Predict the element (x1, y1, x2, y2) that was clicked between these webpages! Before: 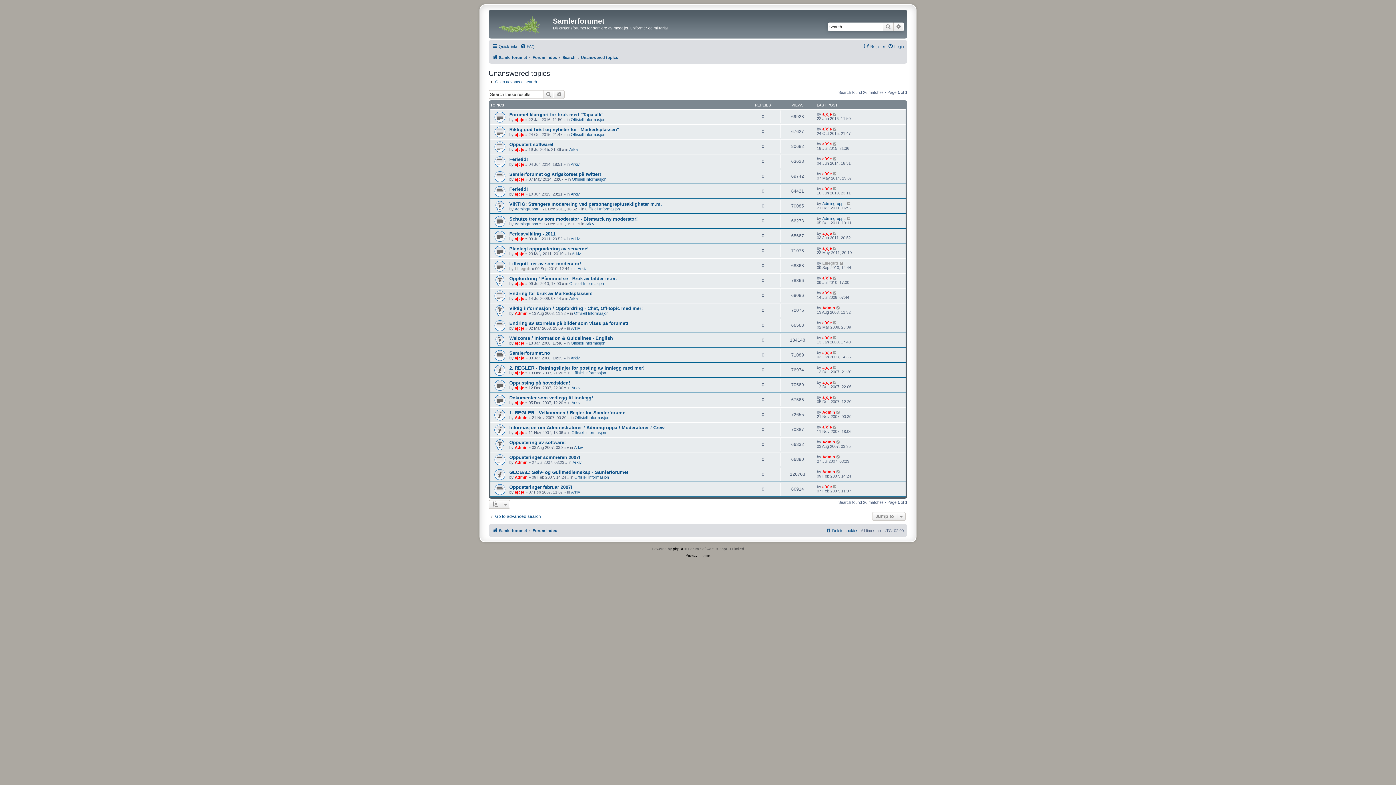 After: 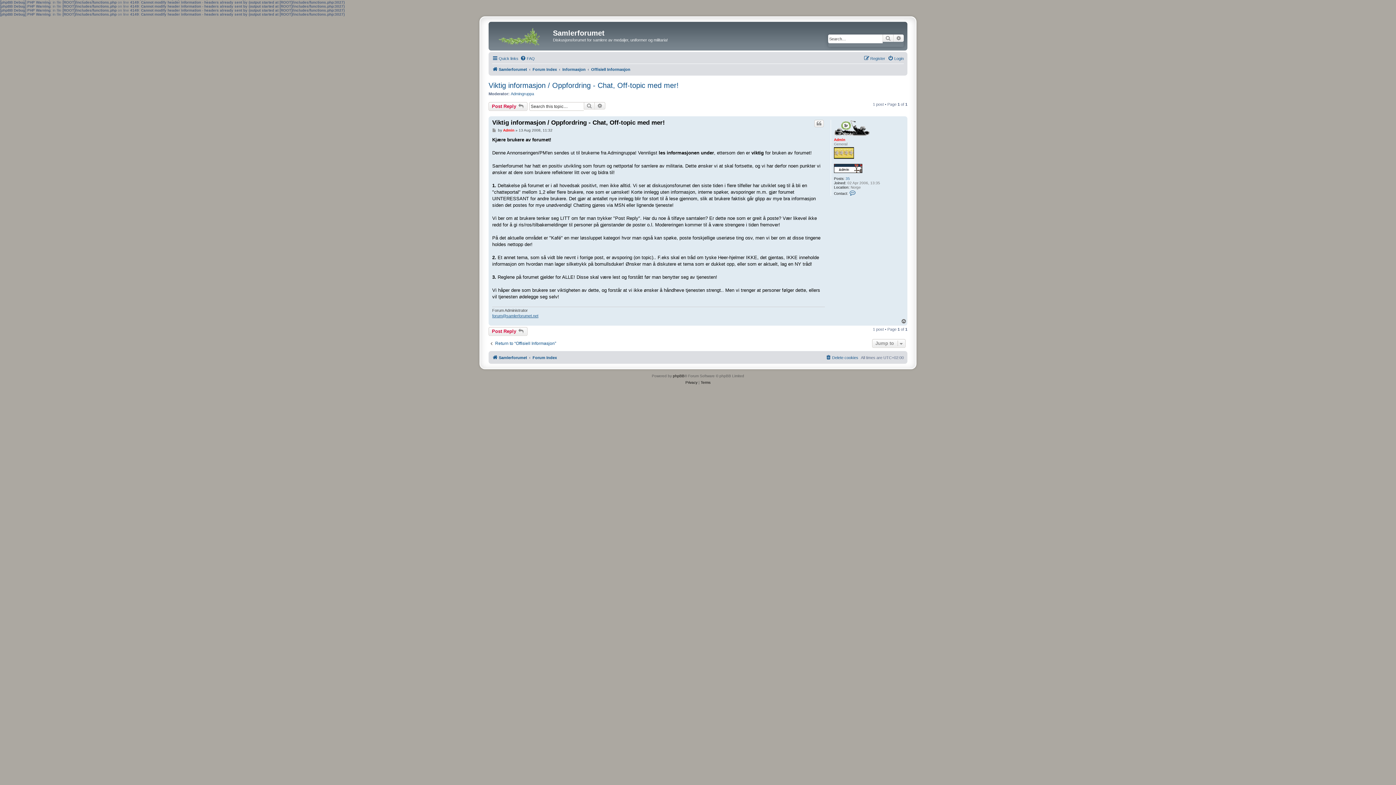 Action: bbox: (836, 305, 841, 310)